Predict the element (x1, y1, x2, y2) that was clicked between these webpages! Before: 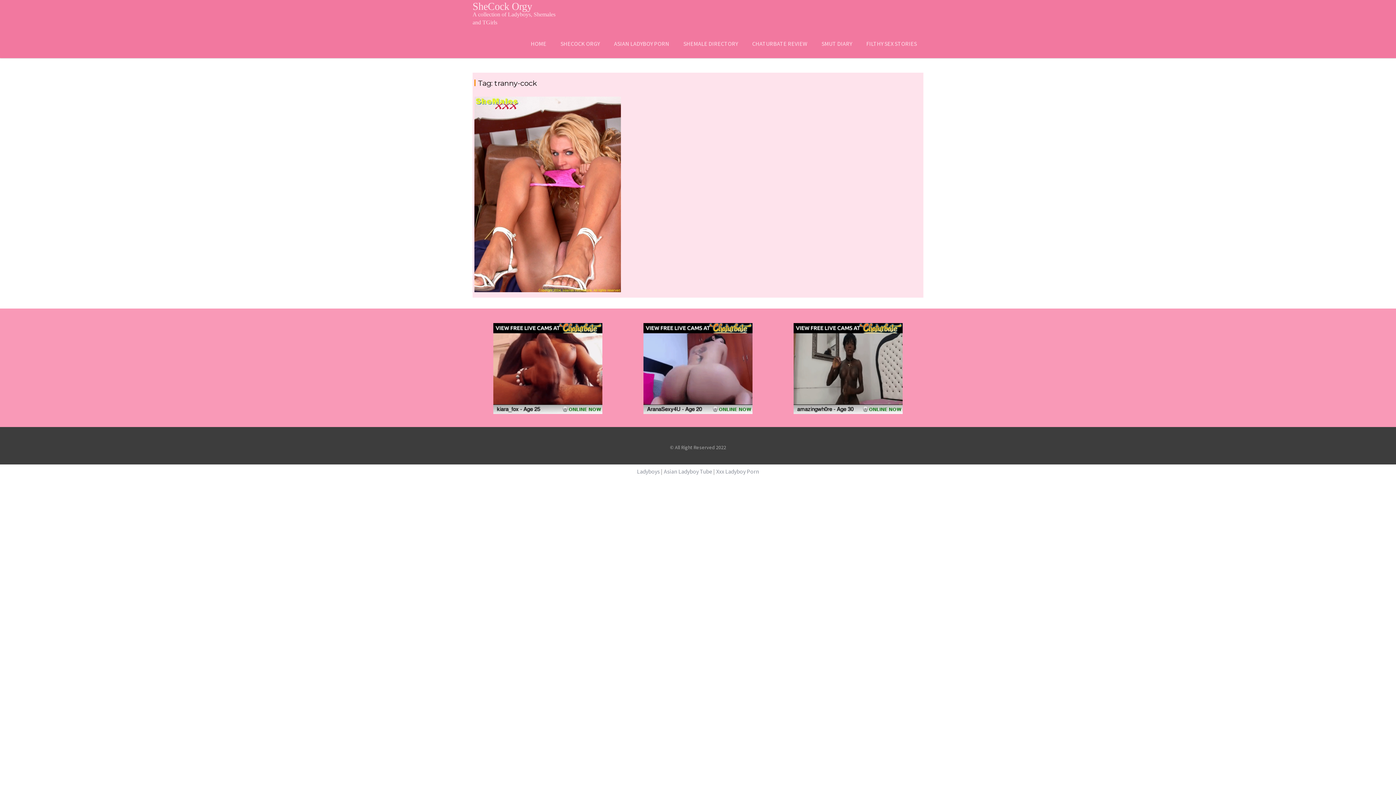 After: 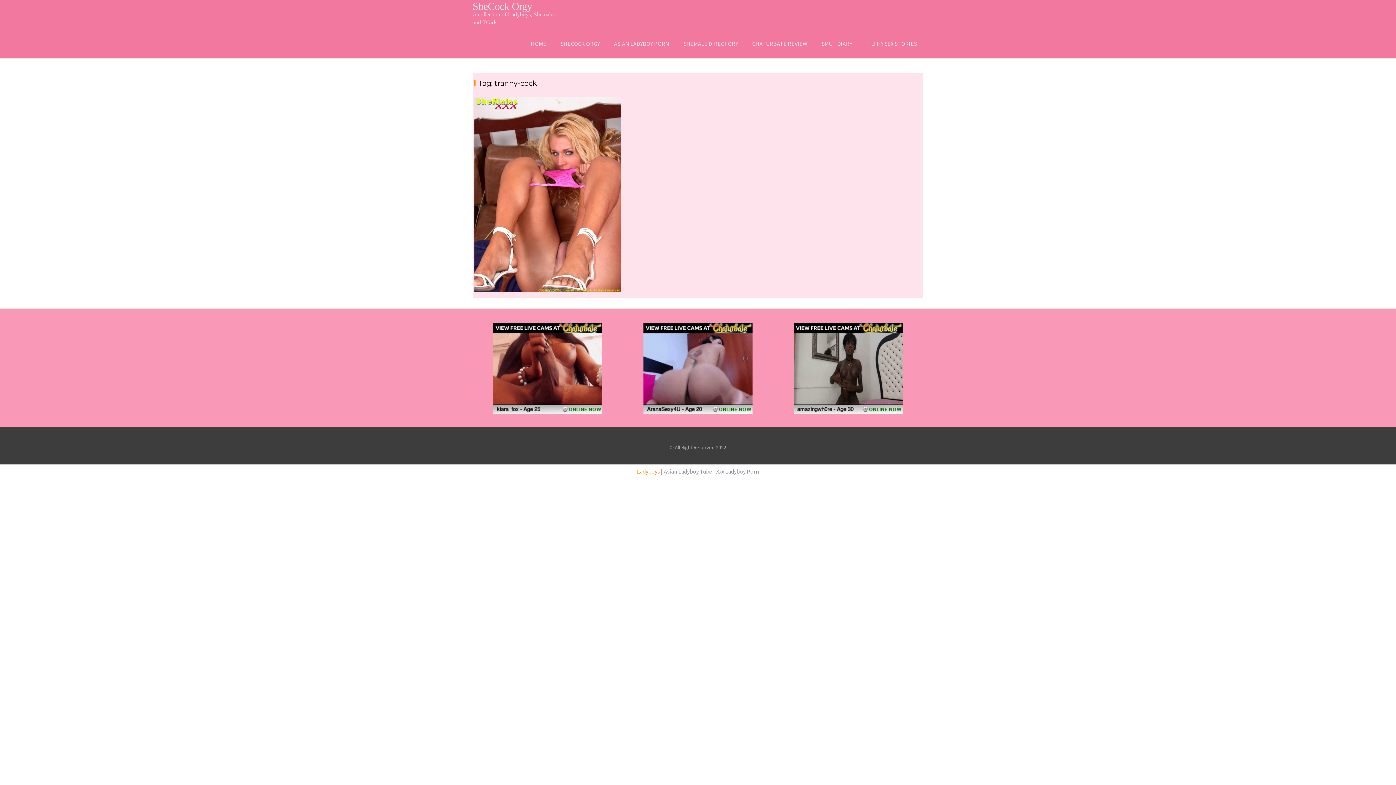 Action: label: Ladyboys bbox: (637, 467, 660, 475)